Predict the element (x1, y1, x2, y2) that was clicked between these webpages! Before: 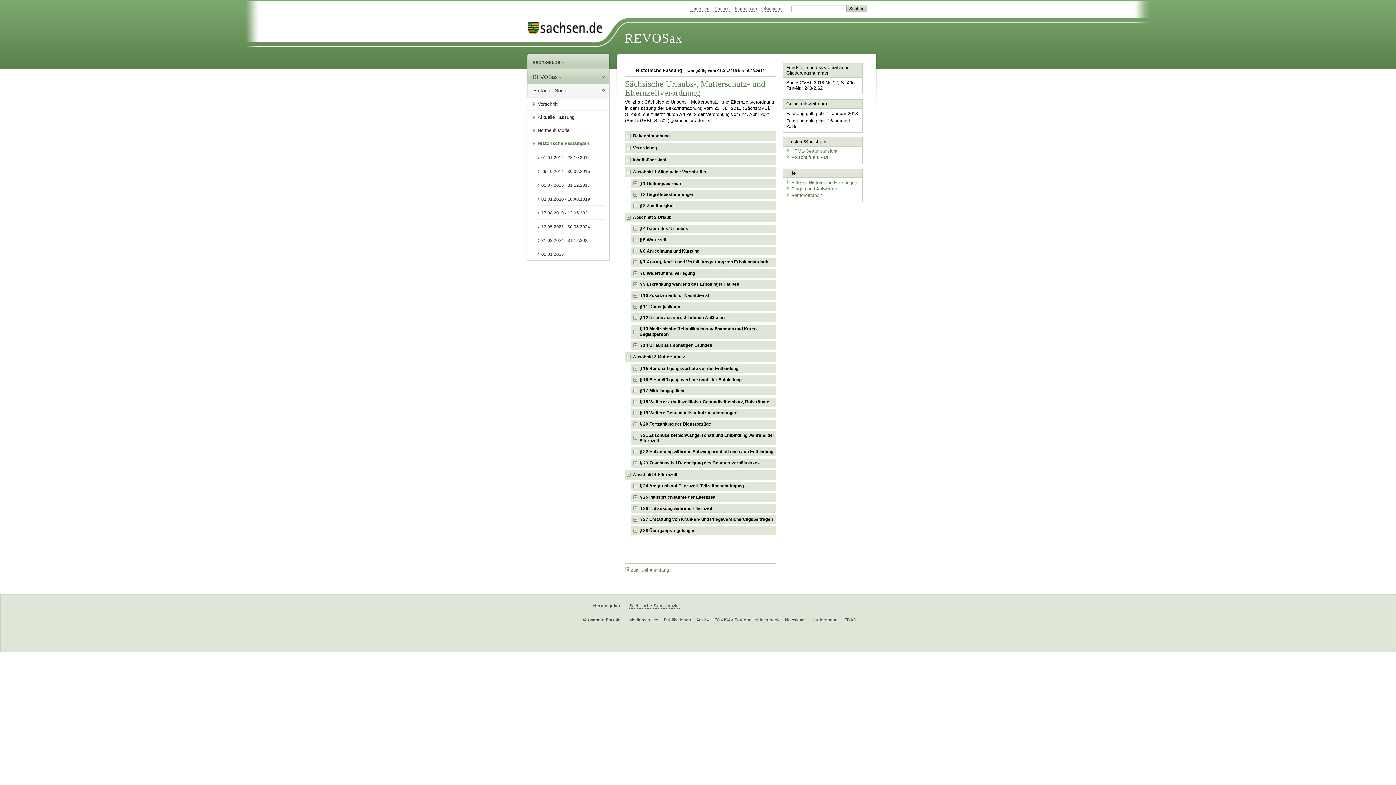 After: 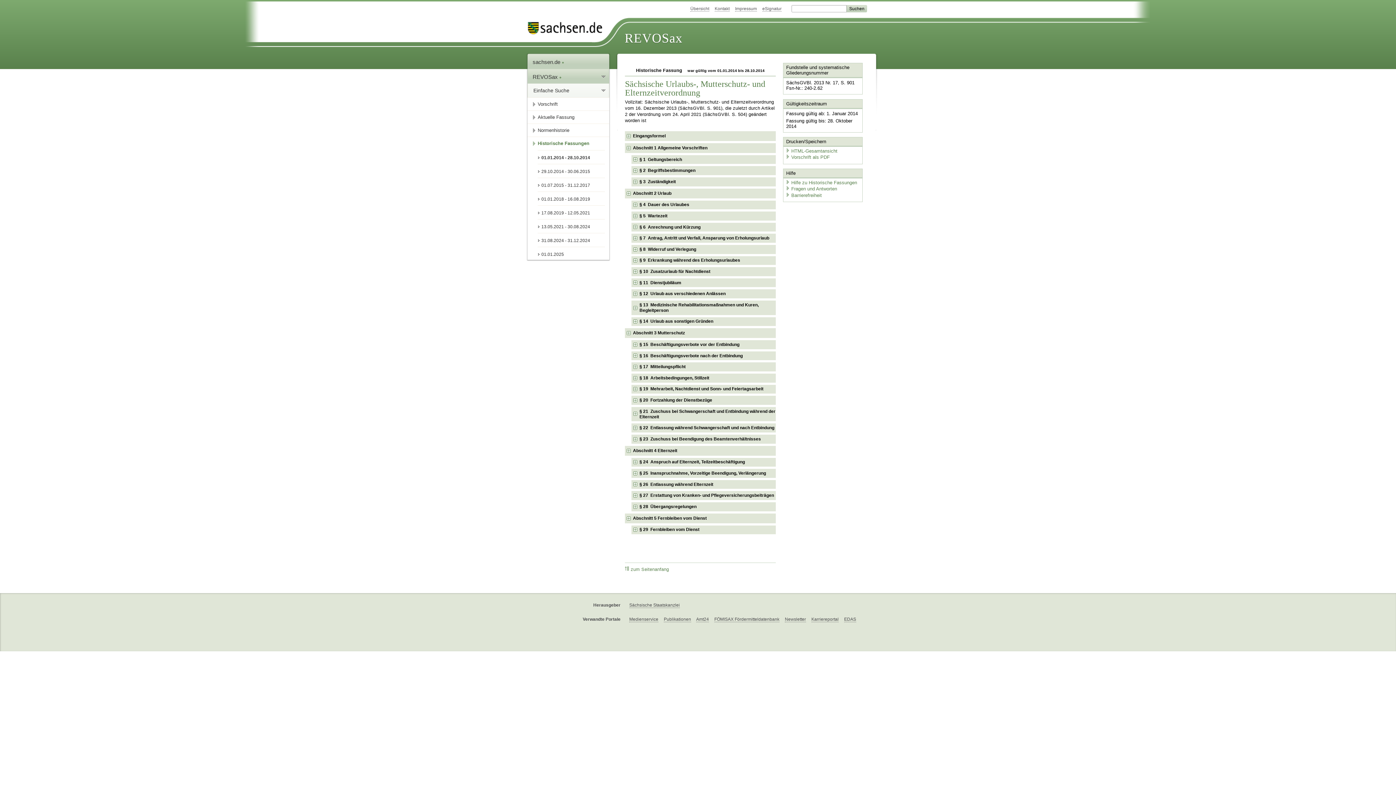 Action: bbox: (537, 150, 605, 164) label: 01.01.2014 - 28.10.2014